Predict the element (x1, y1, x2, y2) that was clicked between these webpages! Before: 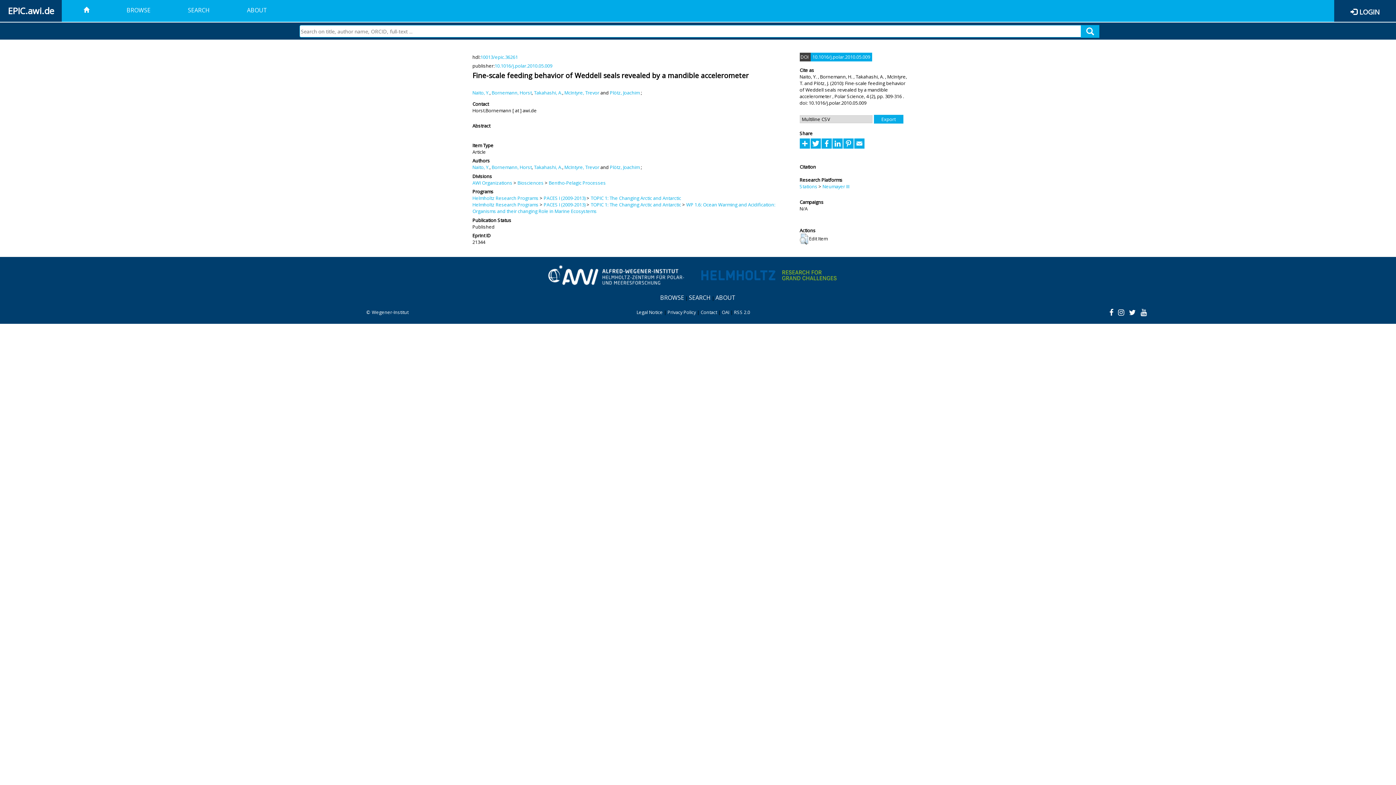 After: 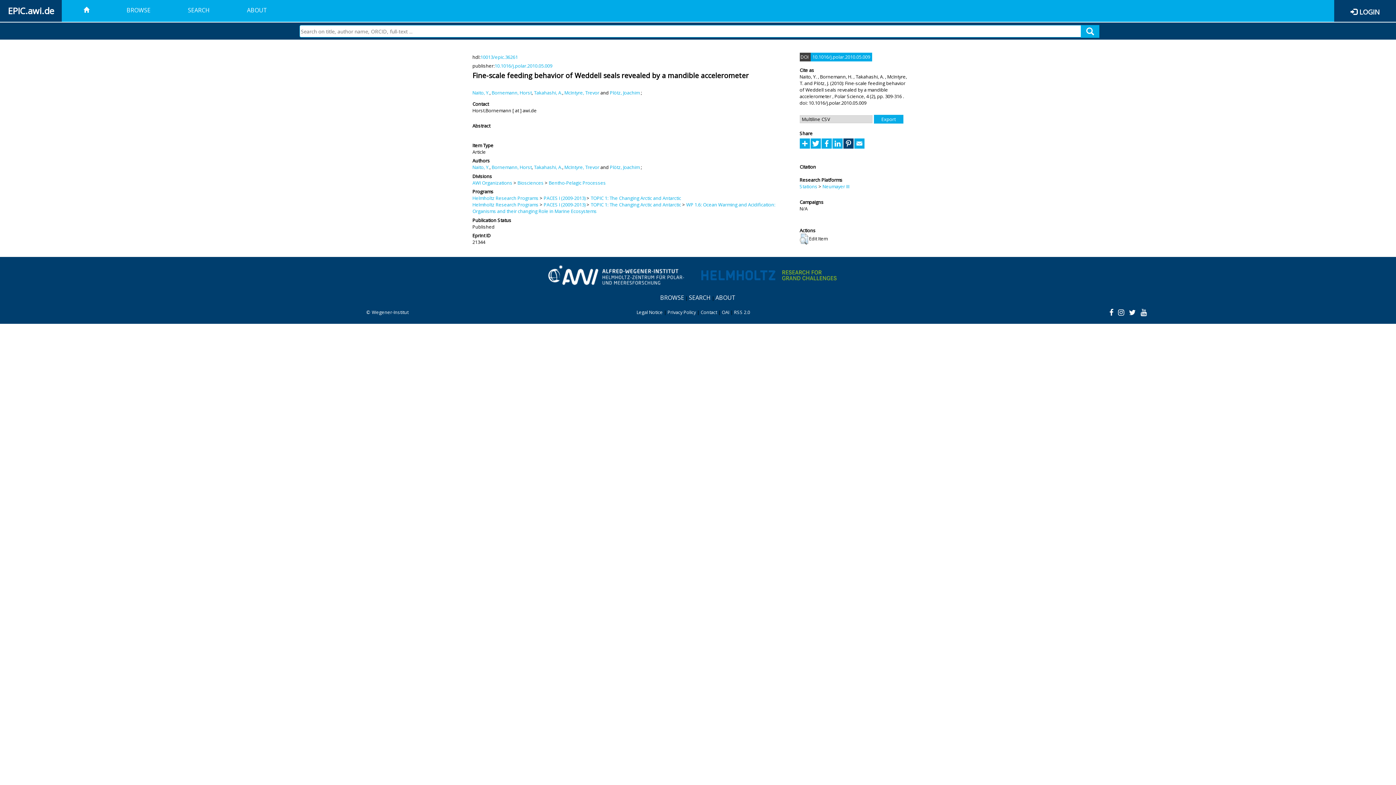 Action: bbox: (843, 139, 854, 146)